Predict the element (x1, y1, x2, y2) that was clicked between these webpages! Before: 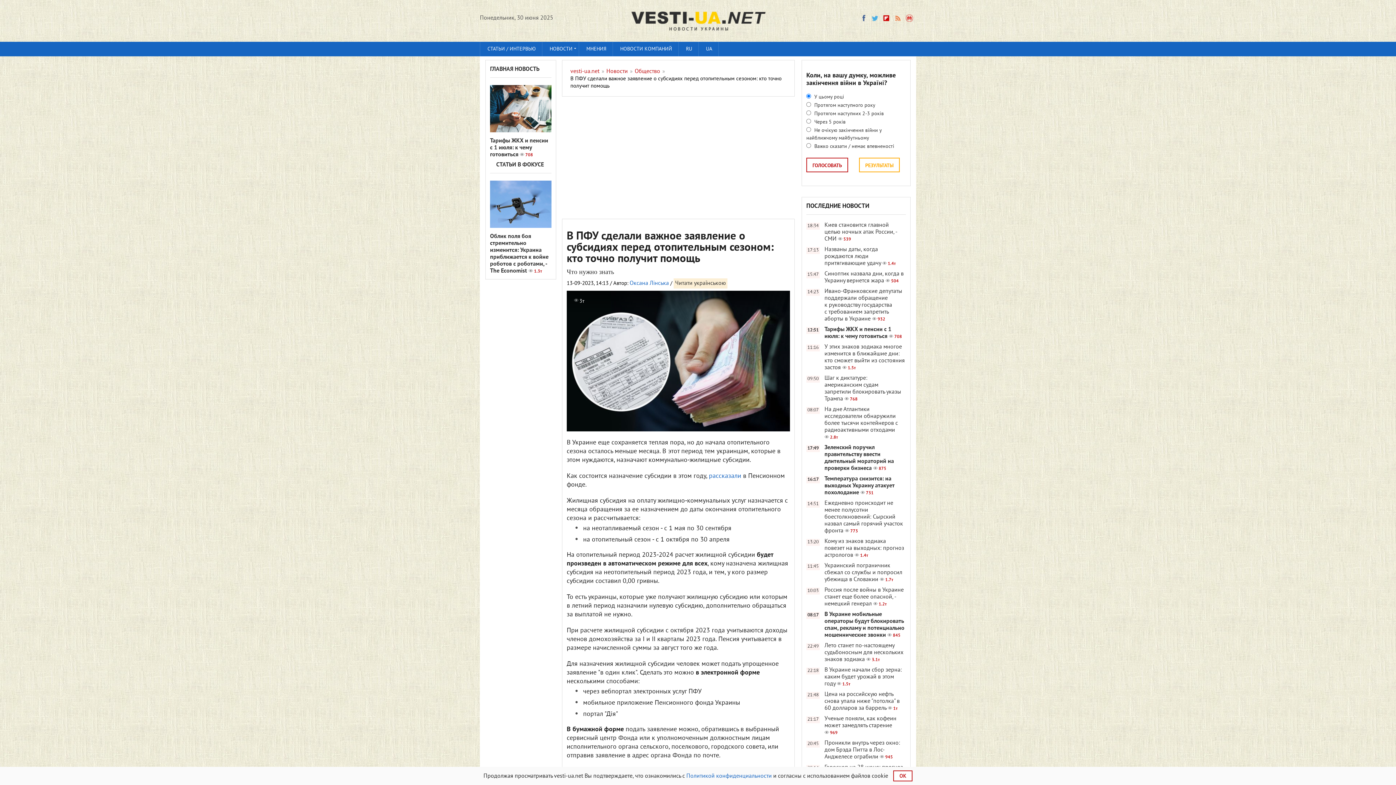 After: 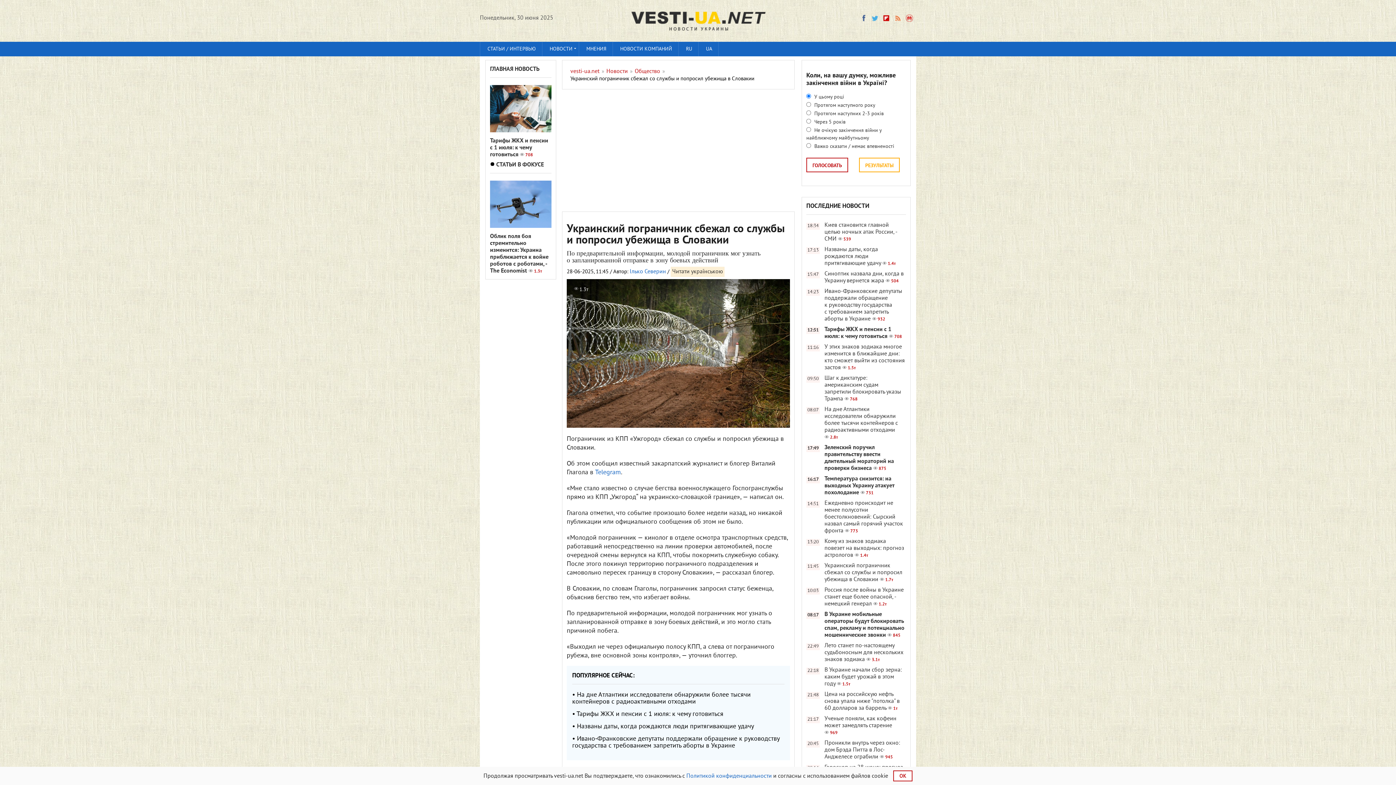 Action: label: 11:45
Украинский пограничник сбежал со службы и попросил убежища в Словакии 1.7т bbox: (806, 562, 906, 583)